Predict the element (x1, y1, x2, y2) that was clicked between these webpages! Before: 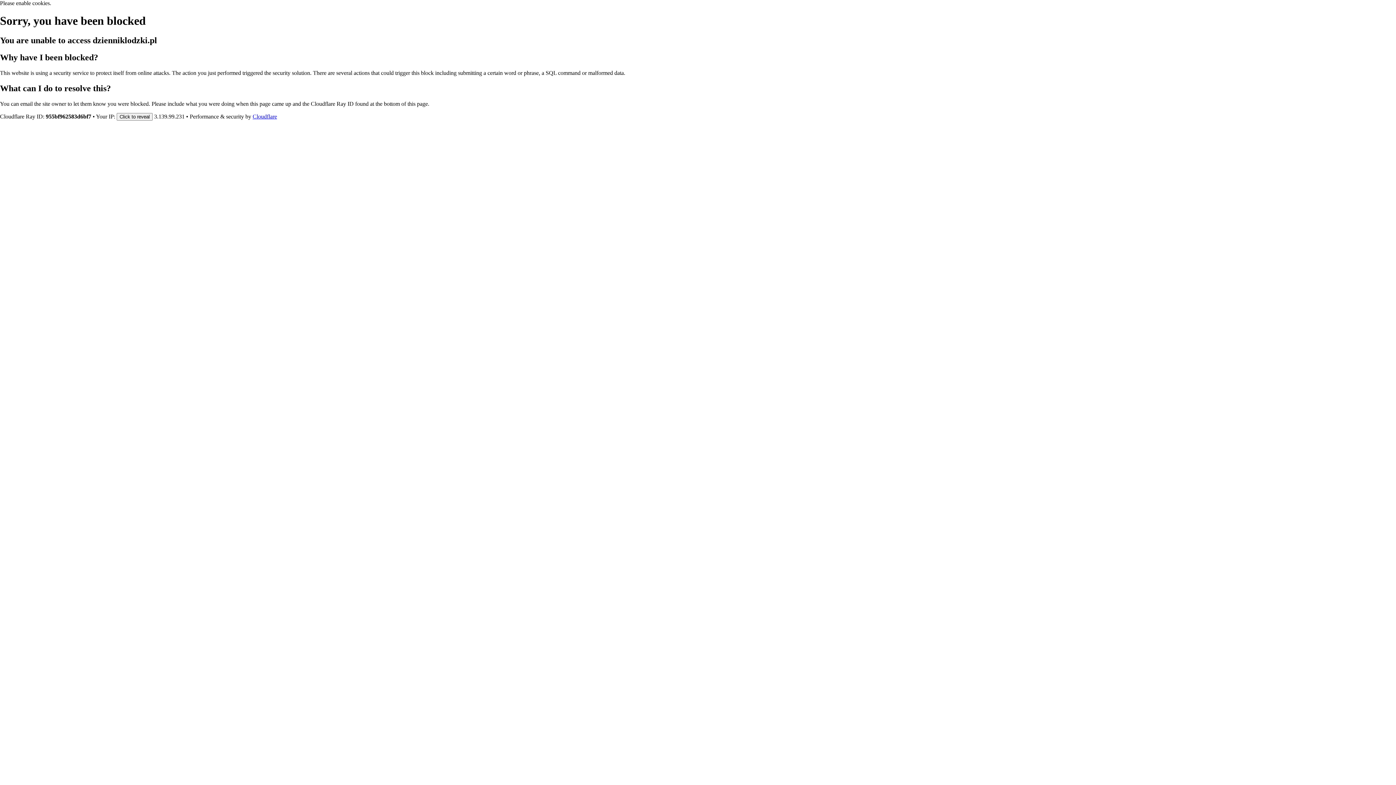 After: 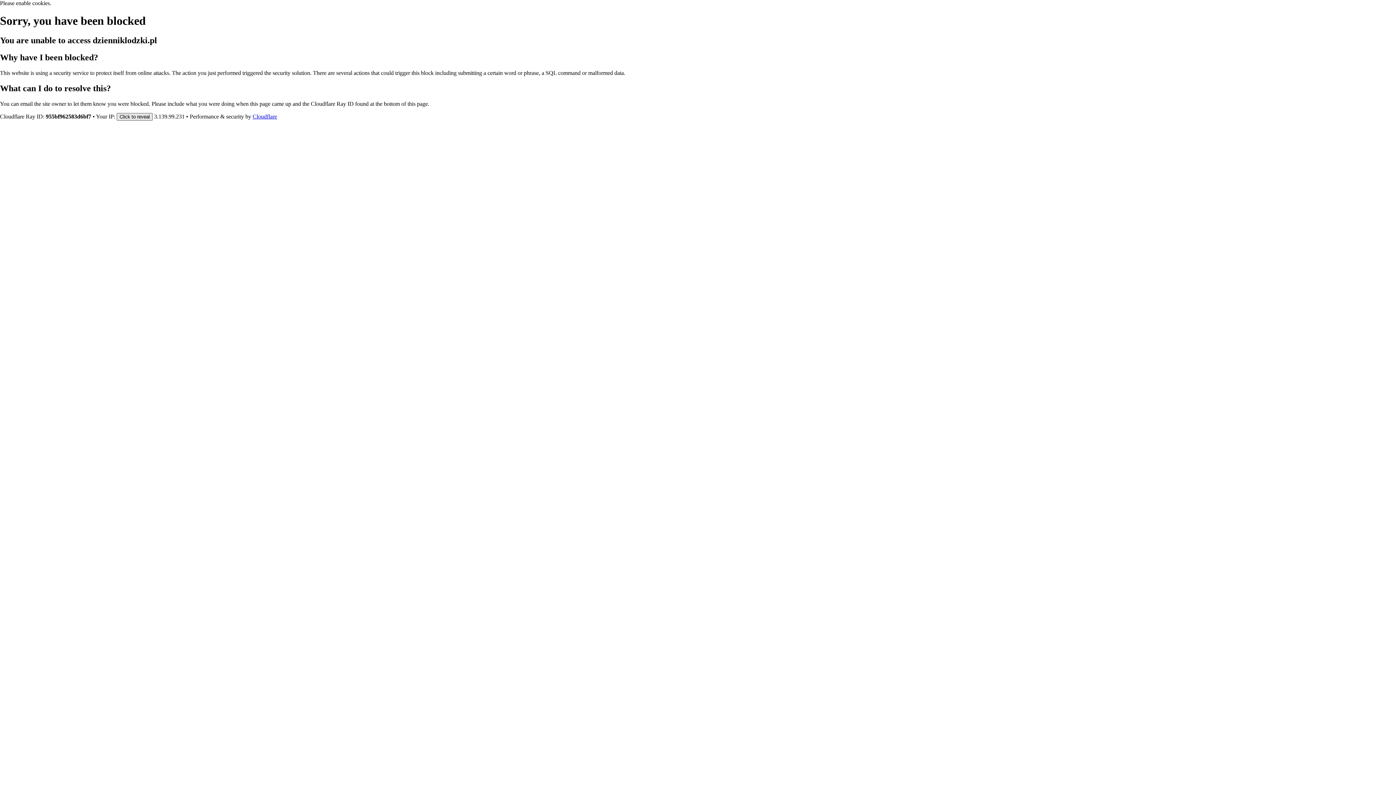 Action: bbox: (116, 112, 152, 120) label: Click to reveal